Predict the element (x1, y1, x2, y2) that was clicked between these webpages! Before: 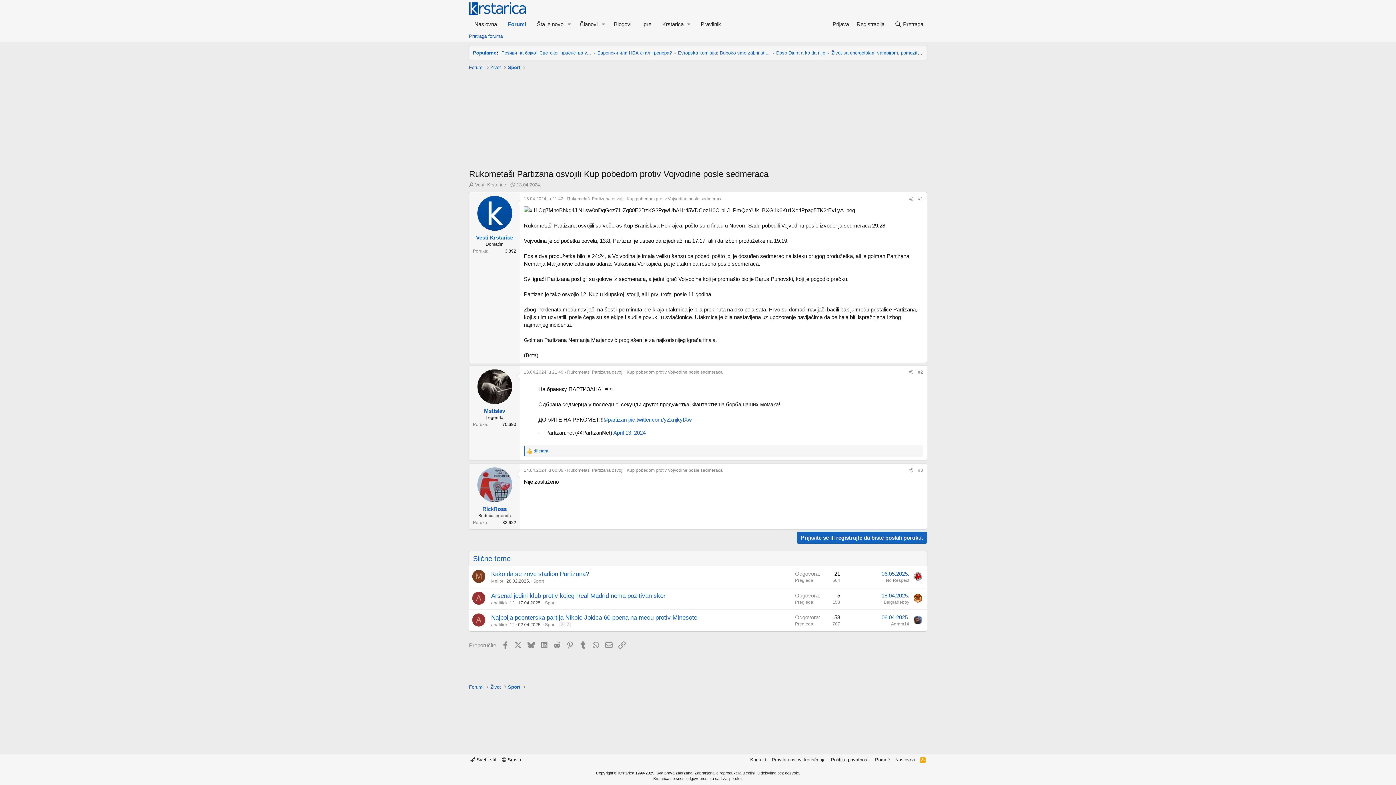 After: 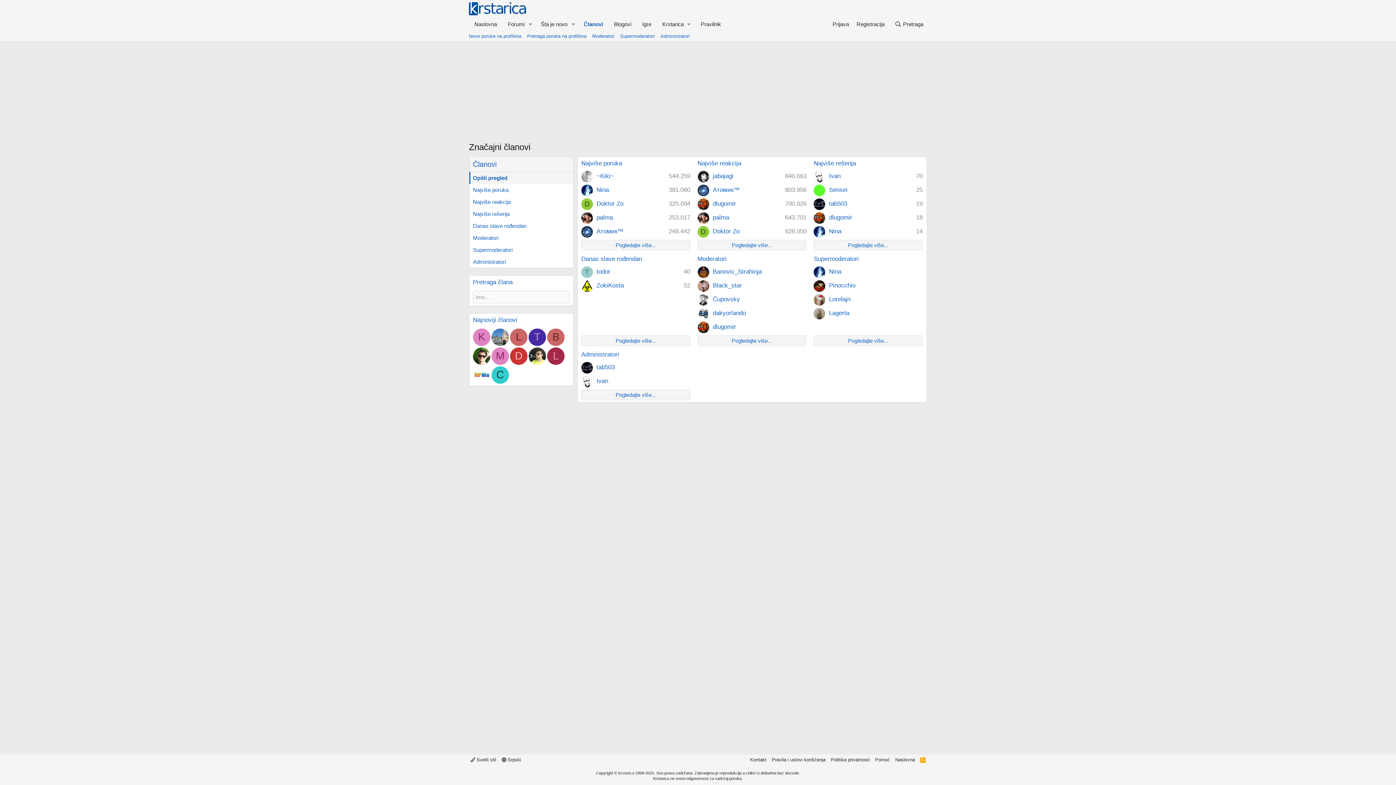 Action: label: Članovi bbox: (574, 17, 598, 30)